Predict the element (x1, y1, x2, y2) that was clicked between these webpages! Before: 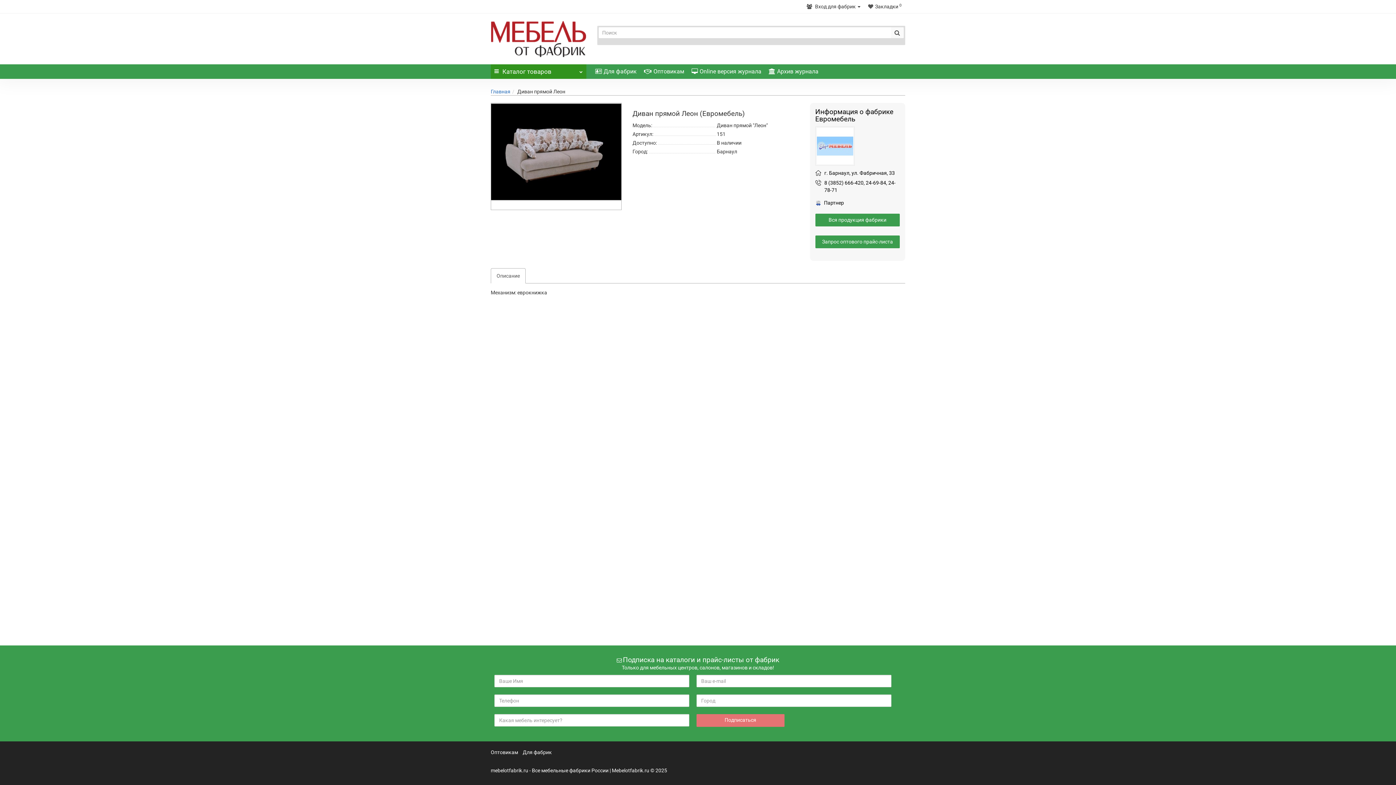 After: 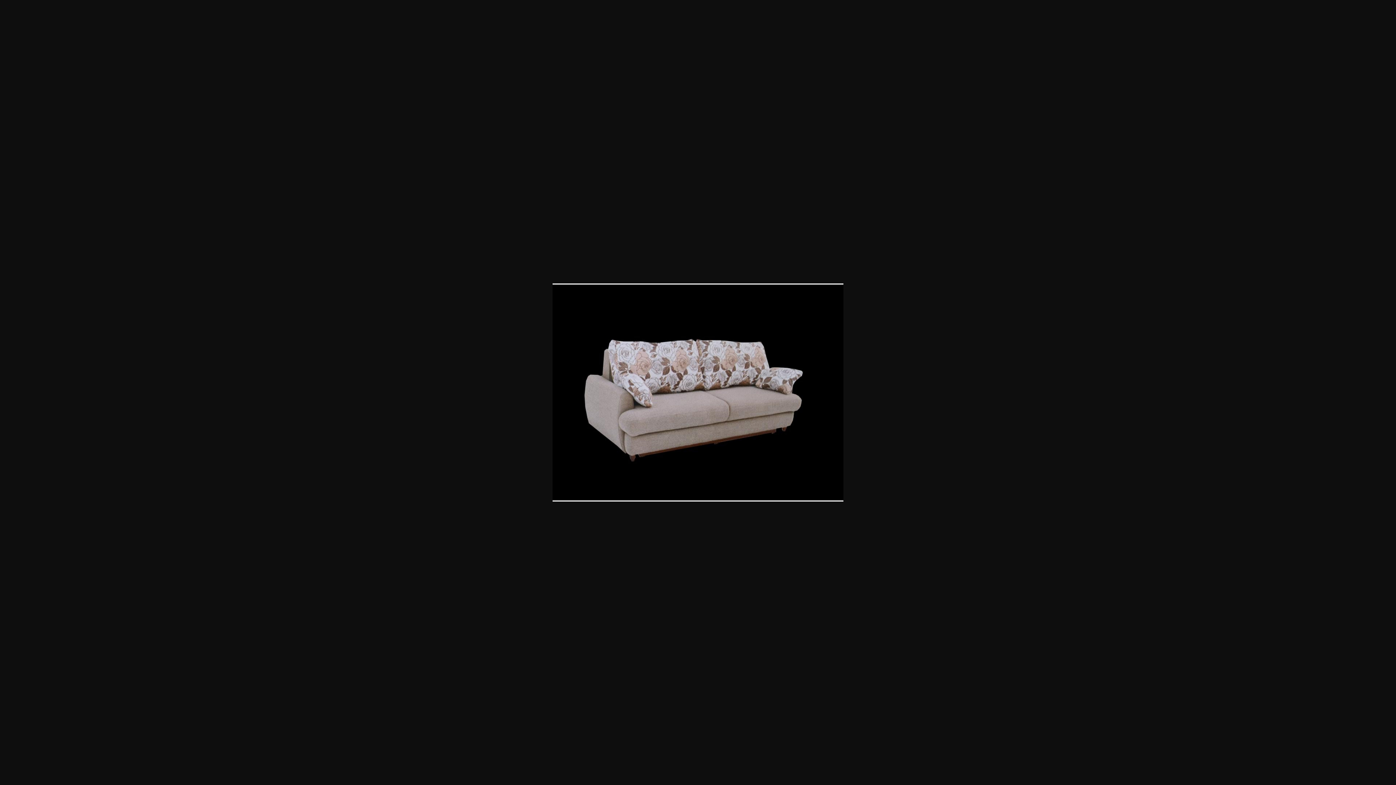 Action: bbox: (491, 103, 621, 200)